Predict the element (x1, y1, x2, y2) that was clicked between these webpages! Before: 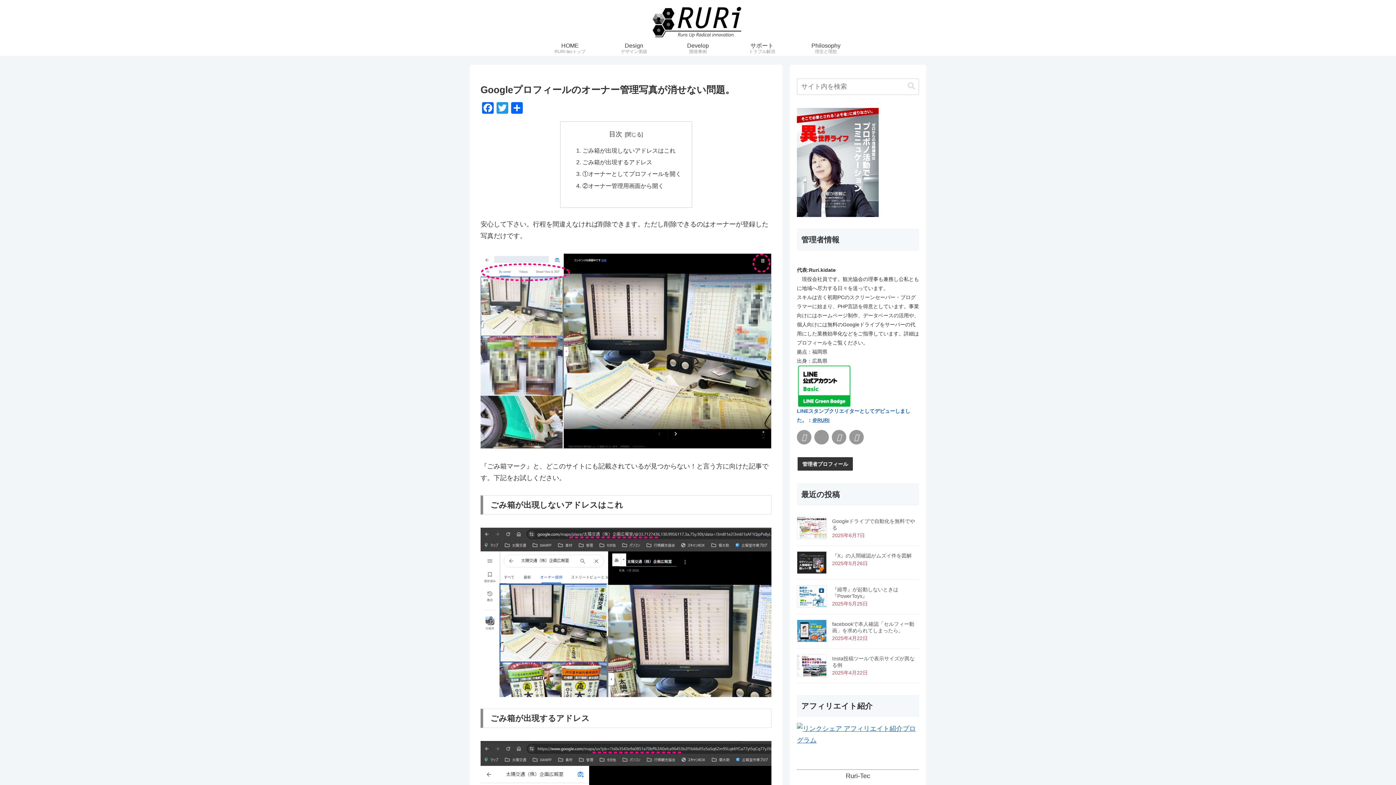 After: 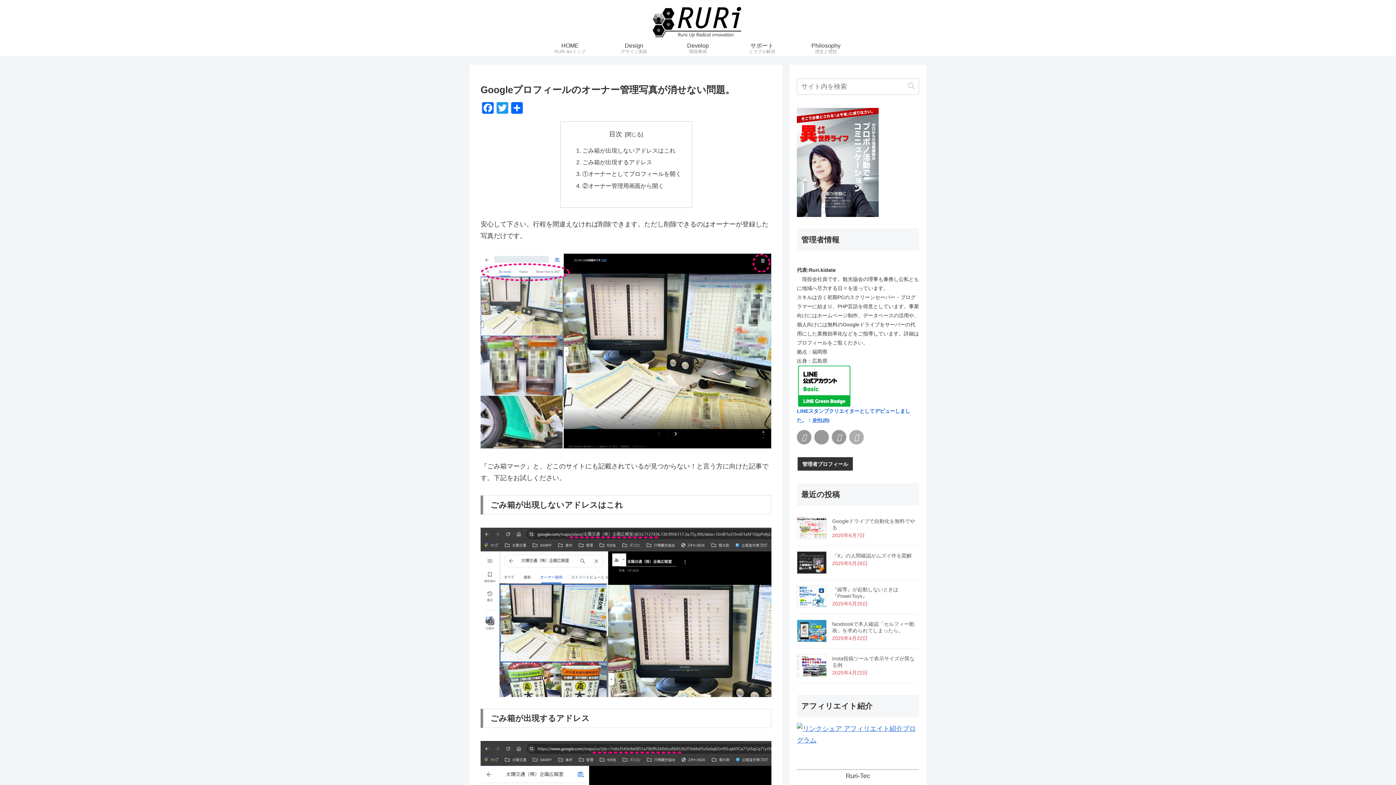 Action: bbox: (849, 430, 864, 444)